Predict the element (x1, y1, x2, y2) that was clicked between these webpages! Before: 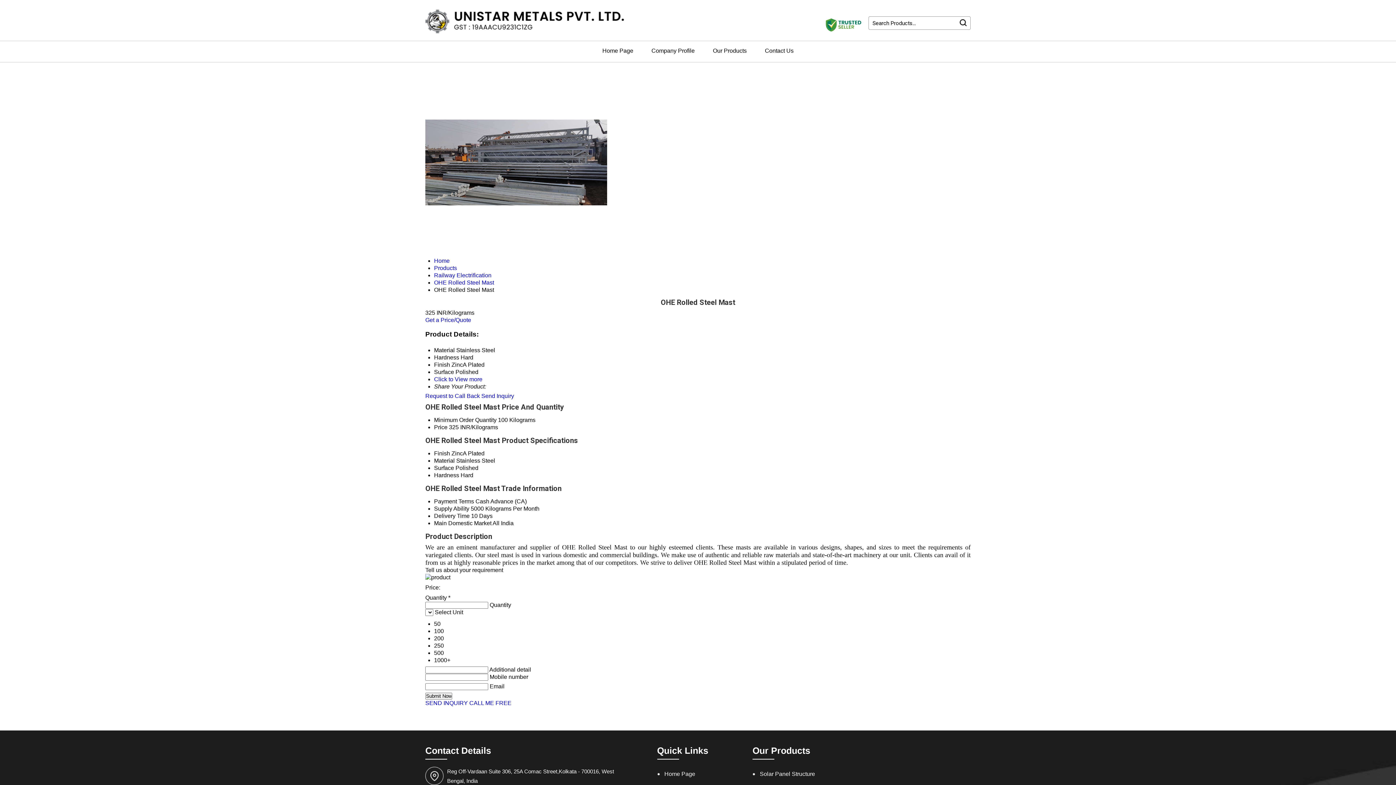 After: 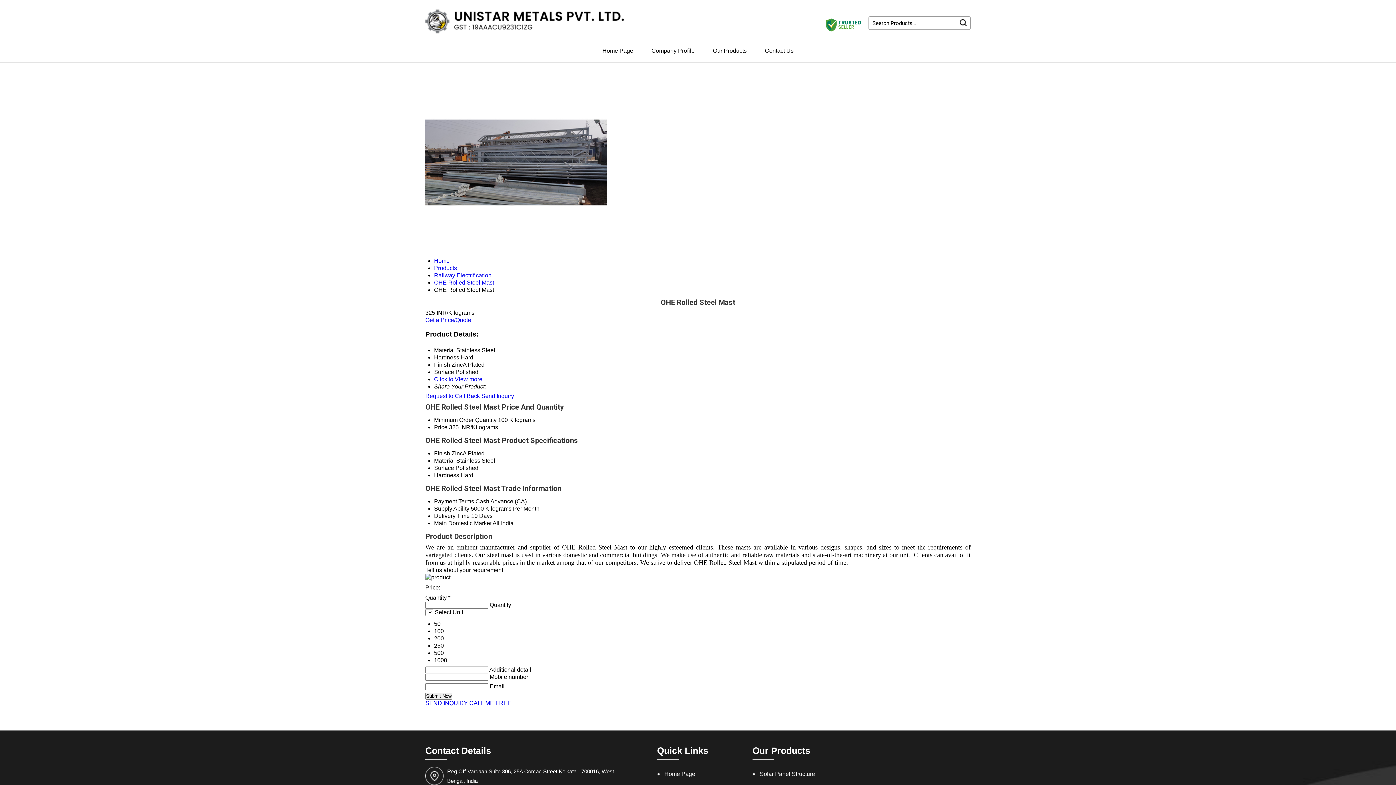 Action: bbox: (469, 700, 511, 706) label: CALL ME FREE